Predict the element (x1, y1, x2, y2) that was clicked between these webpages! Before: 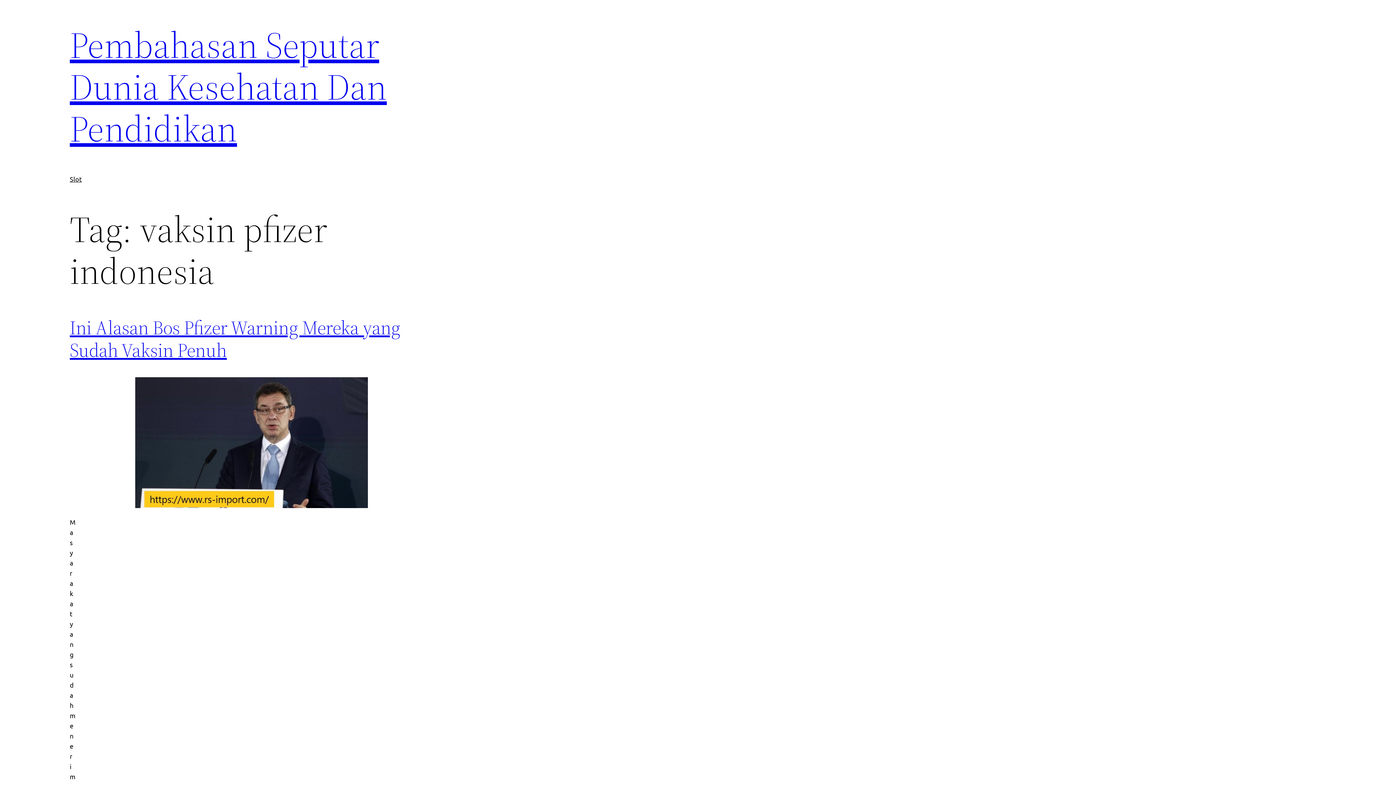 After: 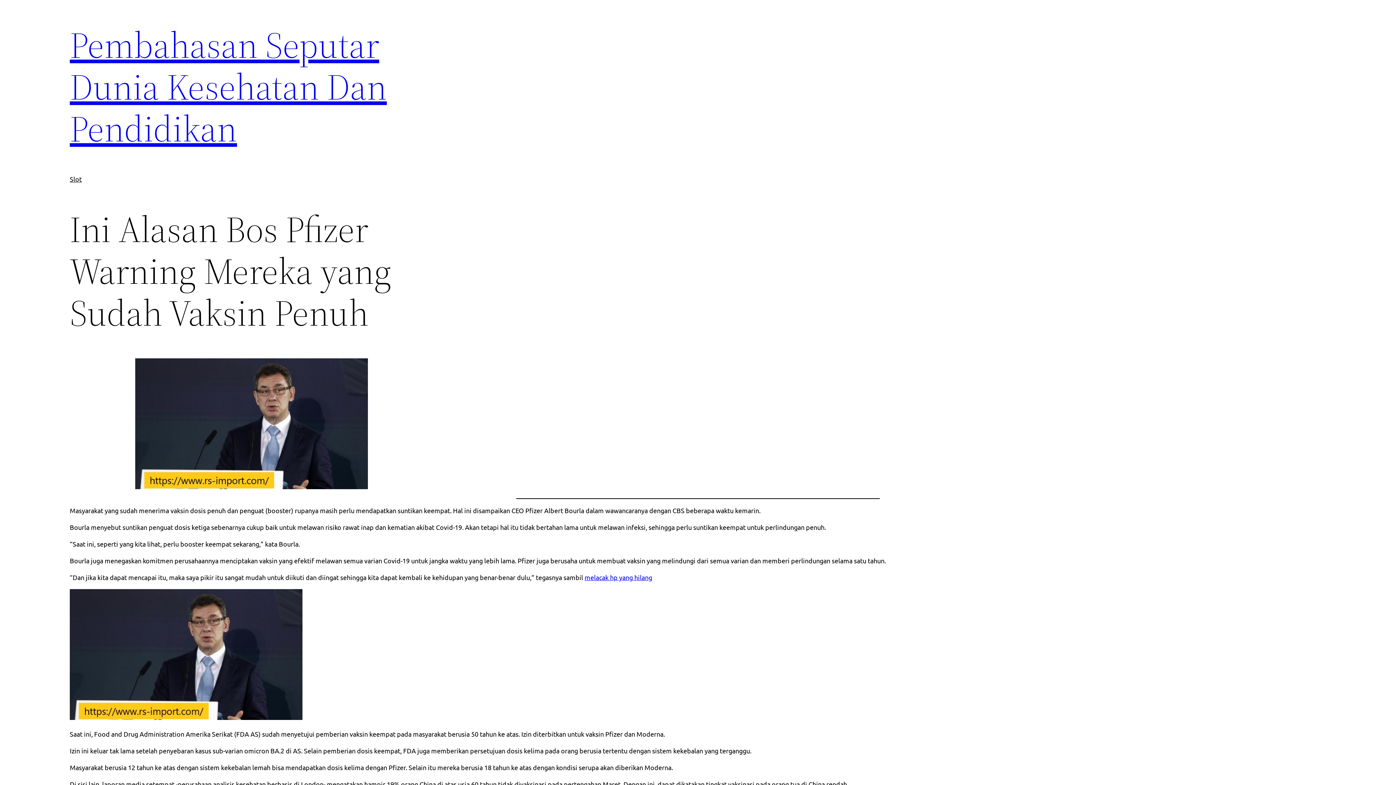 Action: label: Ini Alasan Bos Pfizer Warning Mereka yang Sudah Vaksin Penuh bbox: (69, 316, 433, 361)